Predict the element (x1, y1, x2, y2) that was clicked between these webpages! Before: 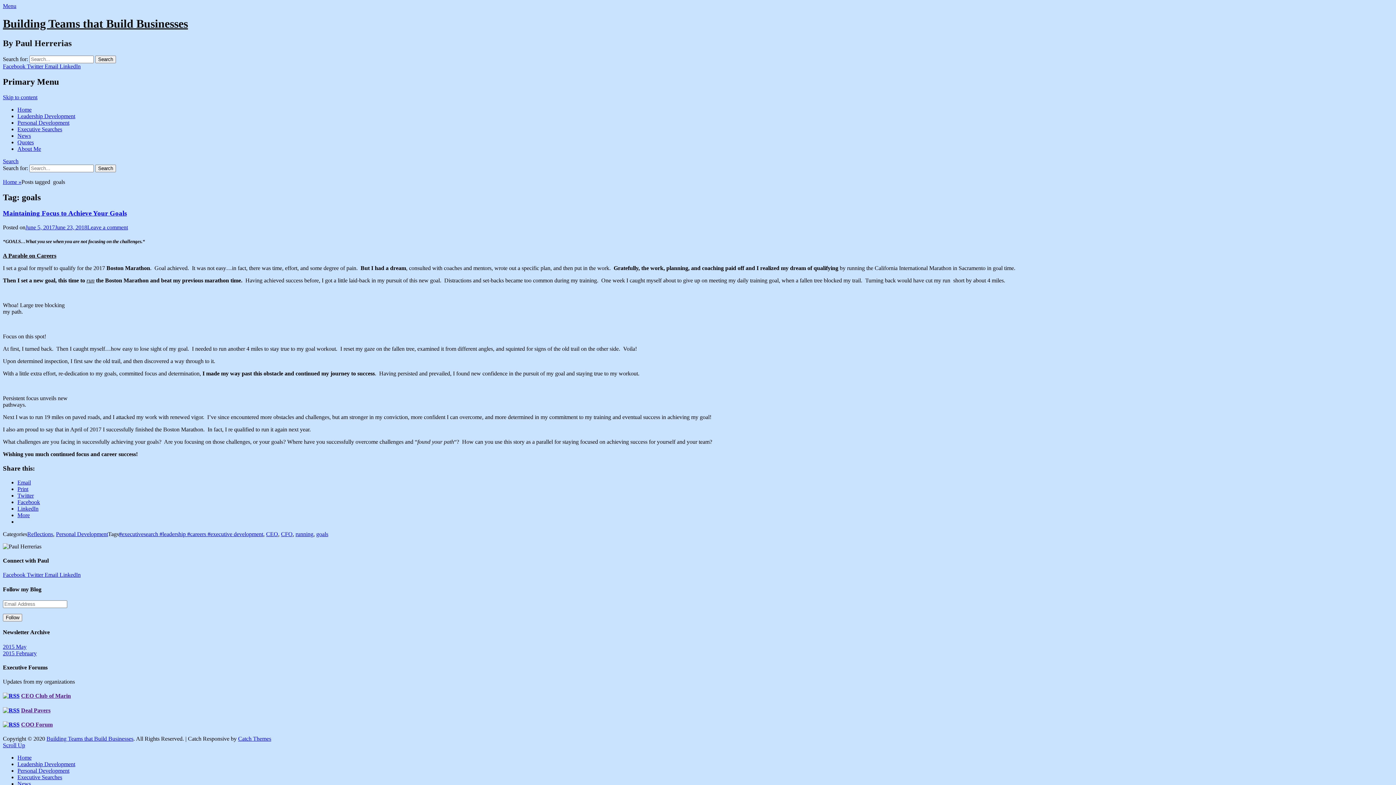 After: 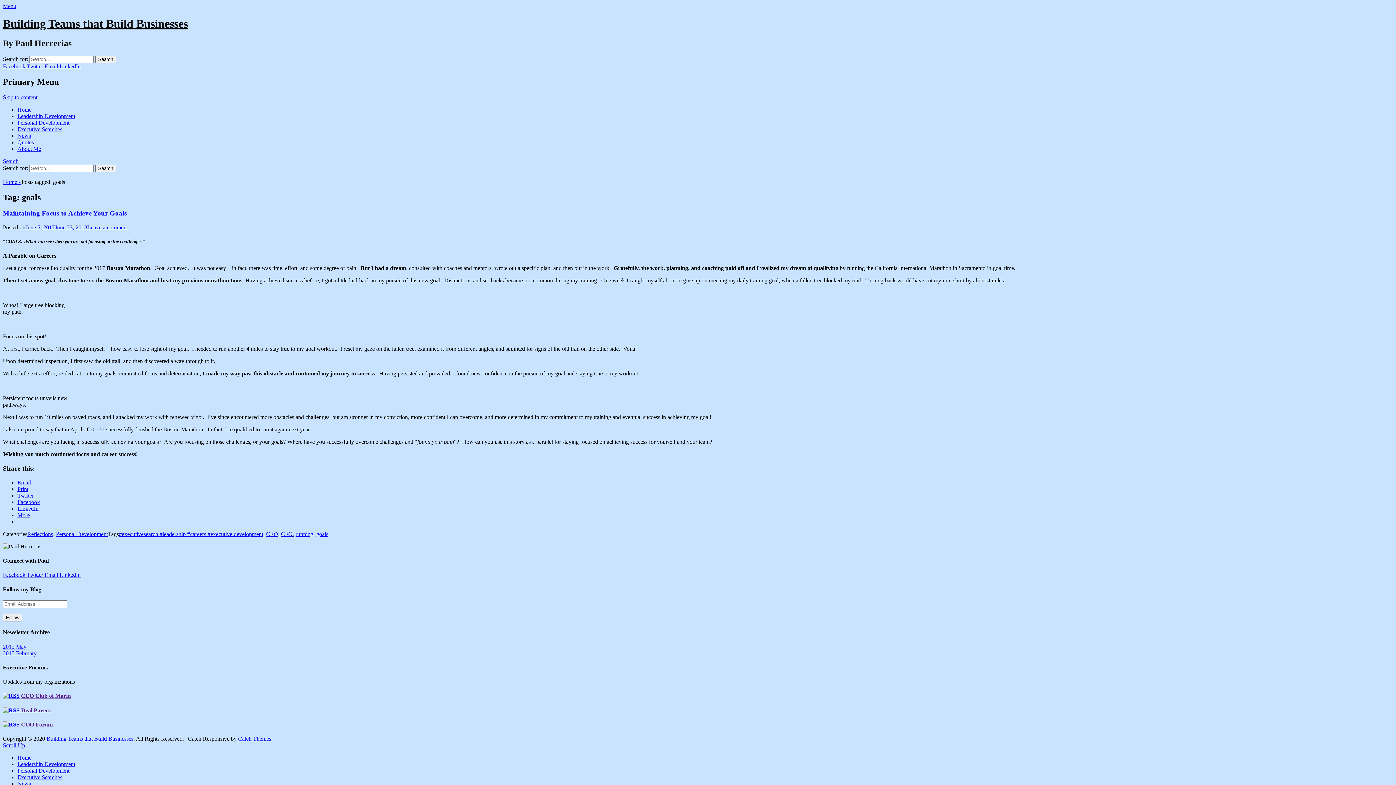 Action: label: Email  bbox: (44, 63, 59, 69)